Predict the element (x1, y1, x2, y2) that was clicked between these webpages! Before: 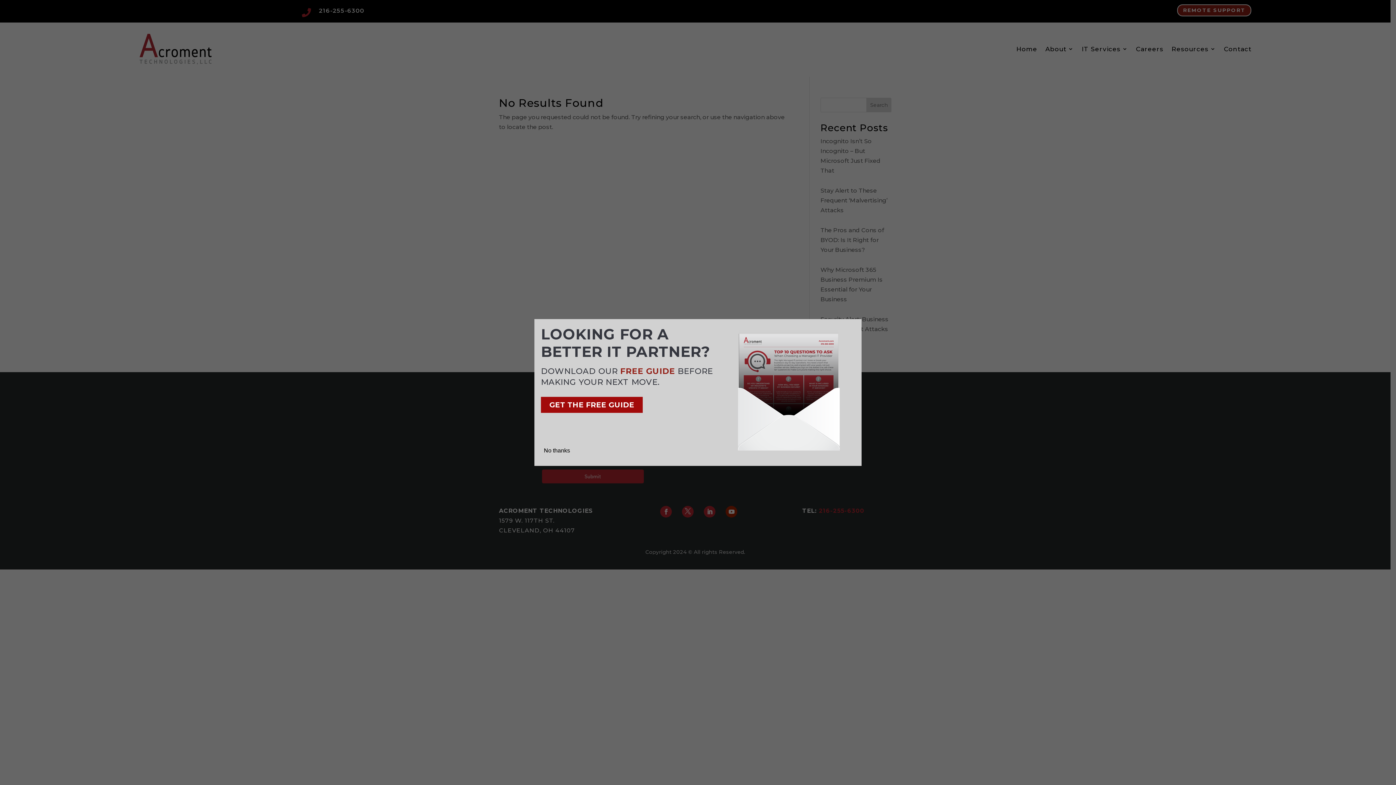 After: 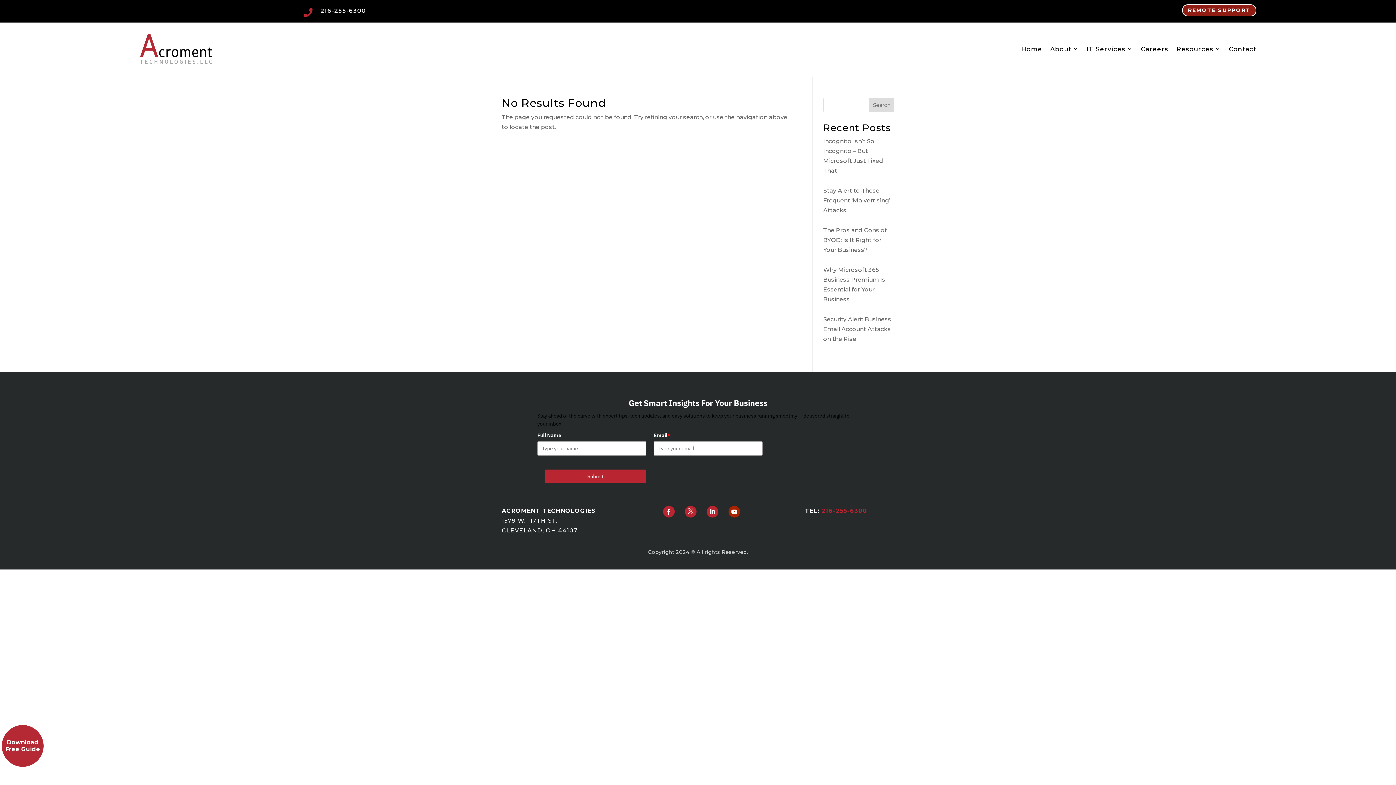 Action: label: Close bbox: (538, 442, 575, 458)